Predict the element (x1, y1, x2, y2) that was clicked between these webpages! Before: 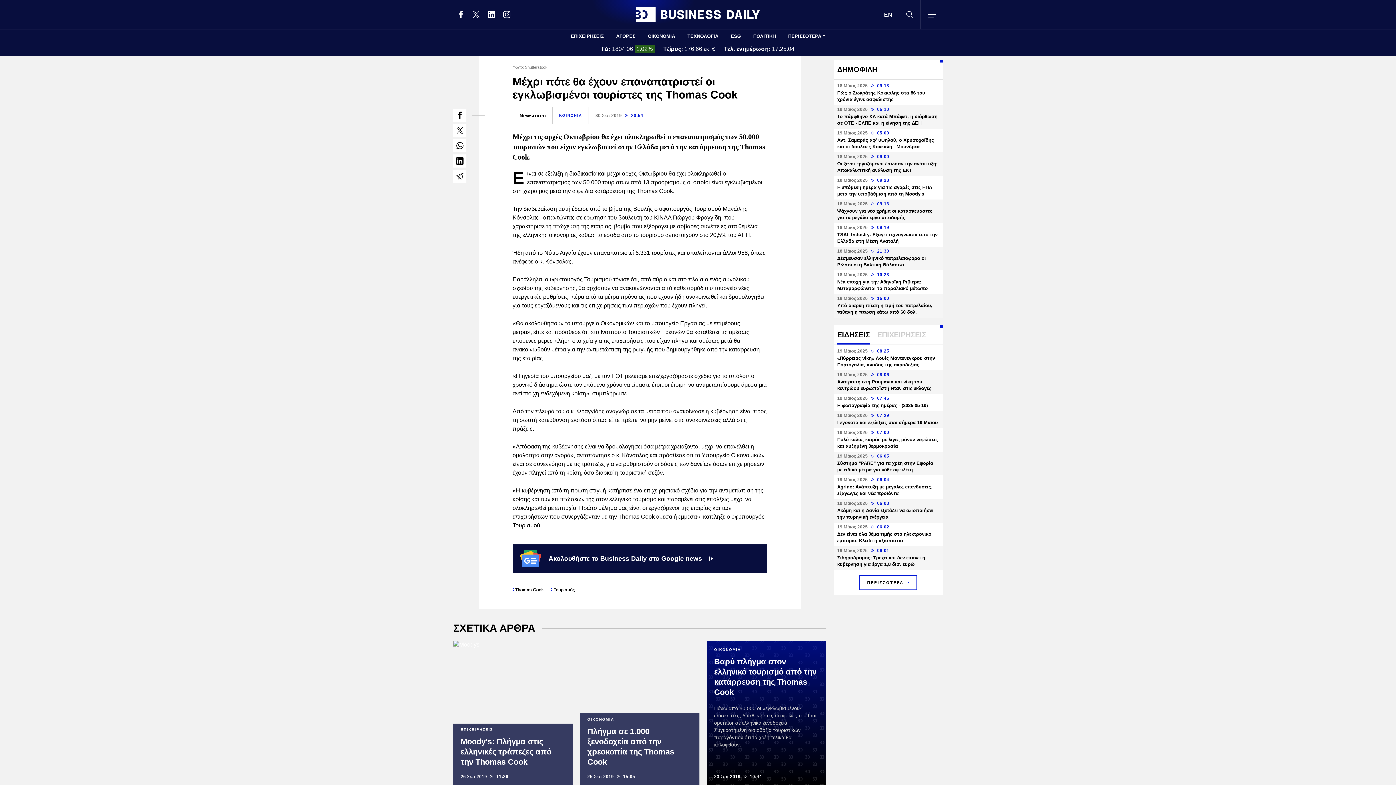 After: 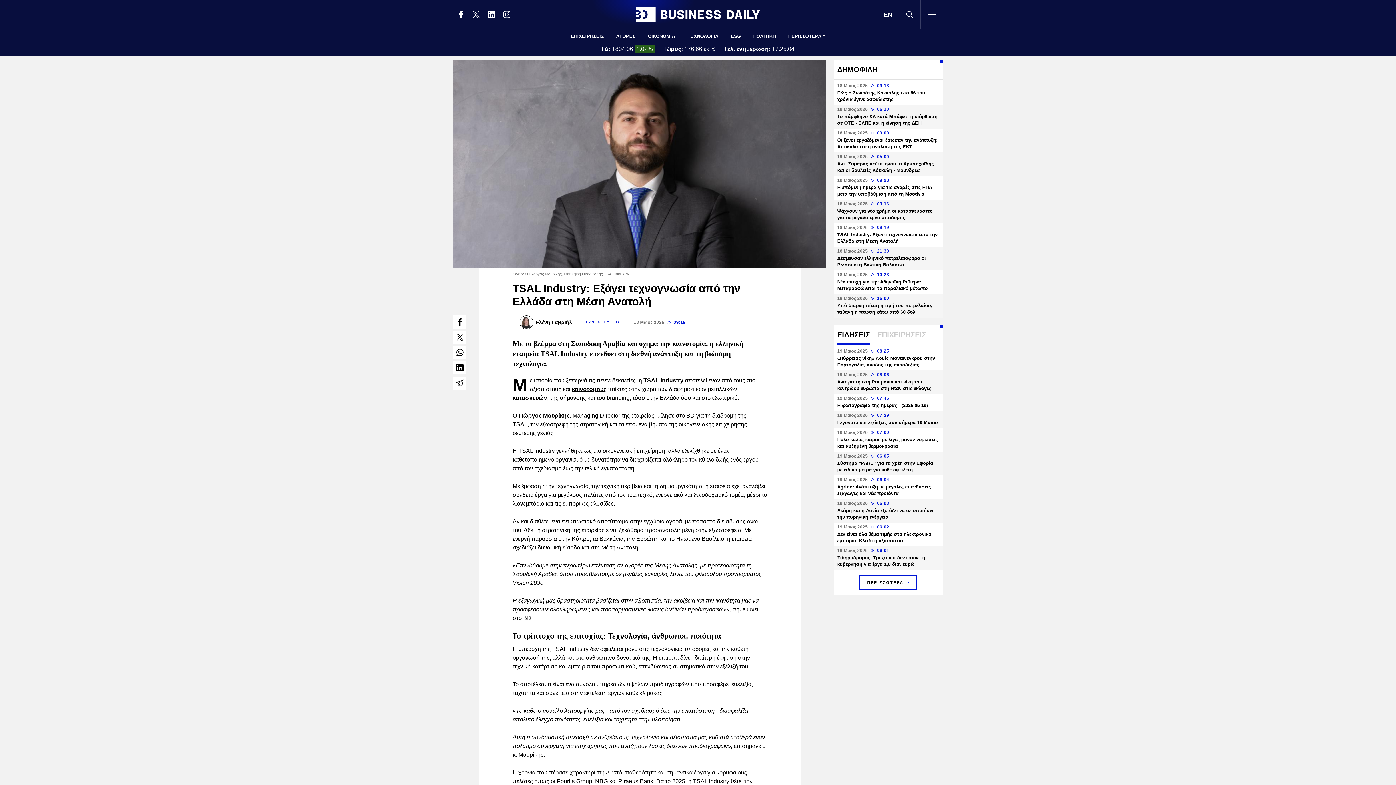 Action: bbox: (833, 223, 942, 246) label: 18 Μάιος 2025  09:19
TSAL Industry: Εξάγει τεχνογνωσία από την Ελλάδα στη Μέση Ανατολή